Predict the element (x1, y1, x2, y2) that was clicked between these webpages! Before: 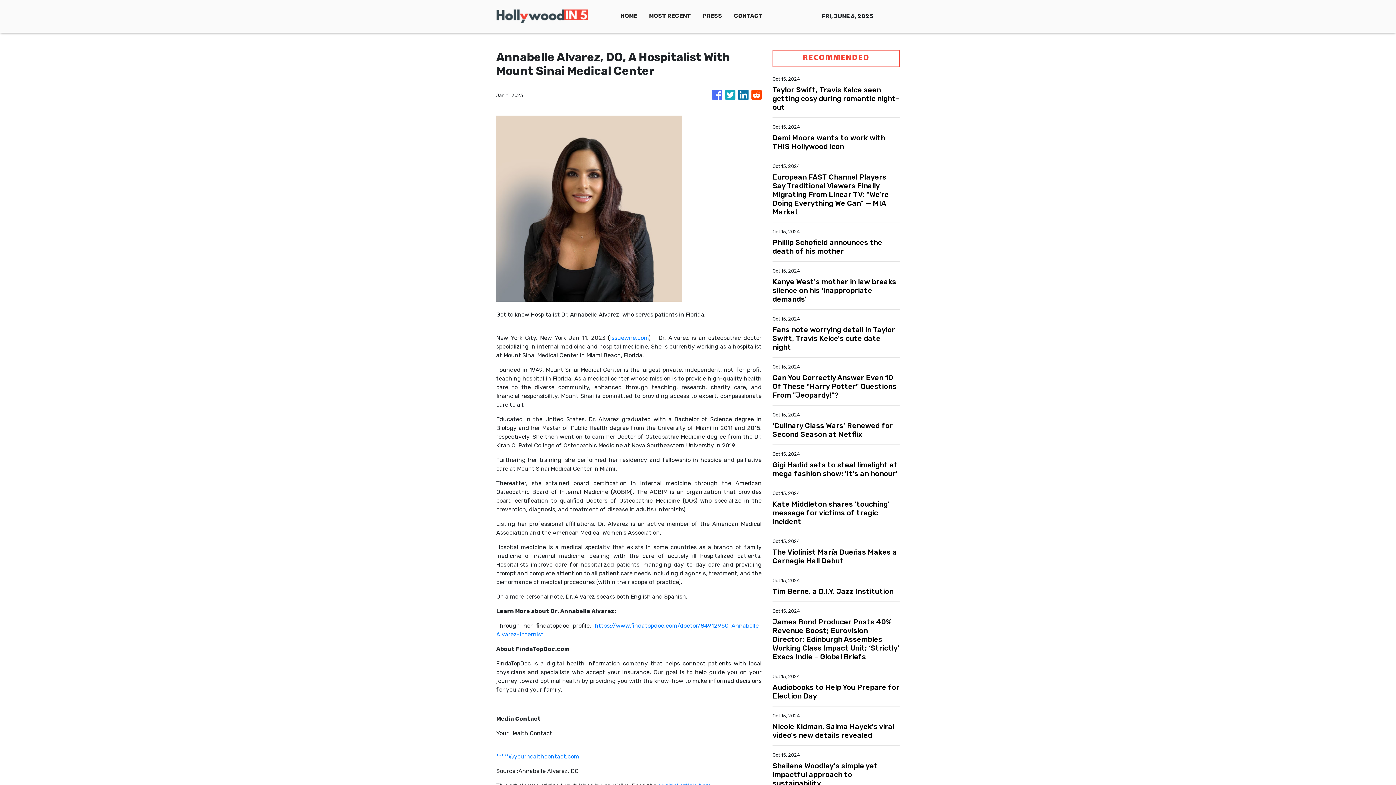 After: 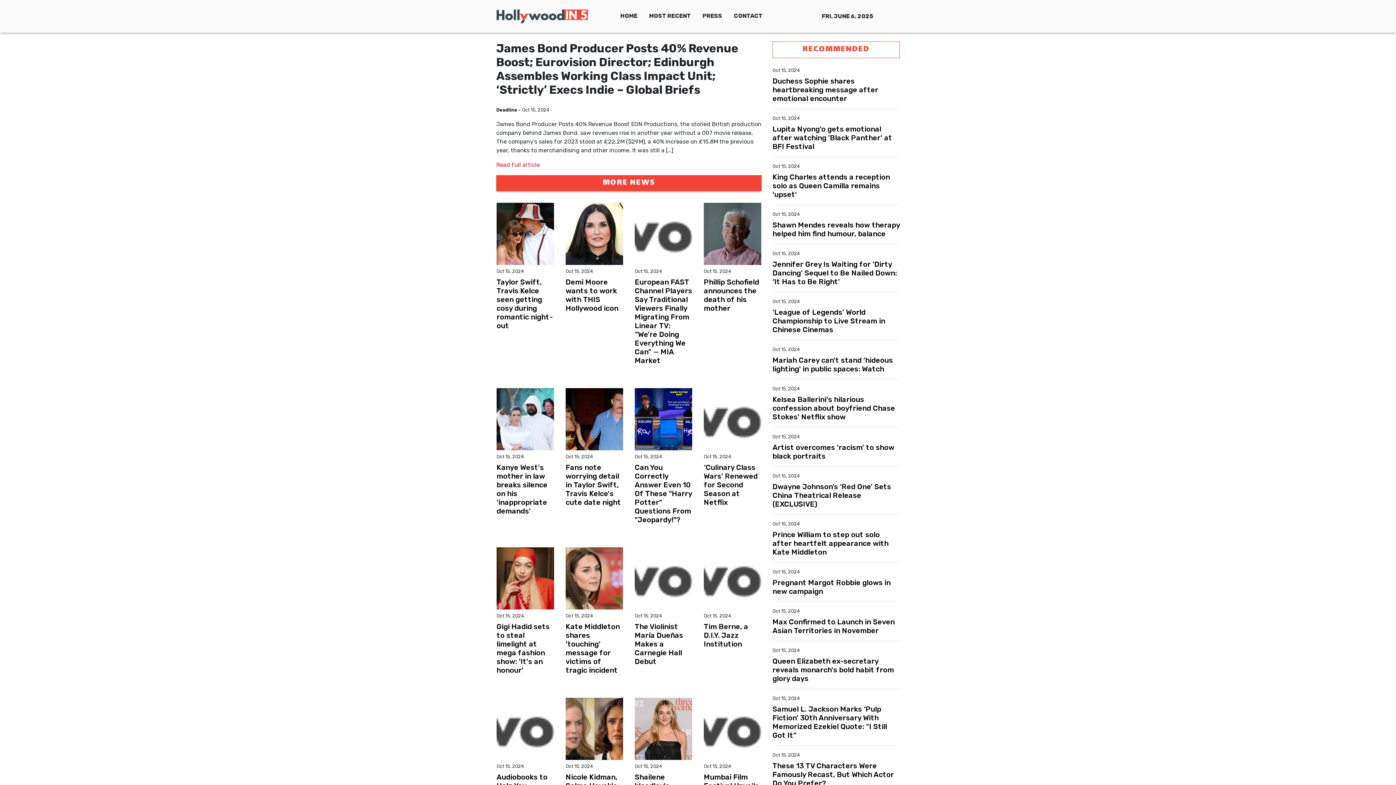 Action: bbox: (772, 617, 900, 661) label: James Bond Producer Posts 40% Revenue Boost; Eurovision Director; Edinburgh Assembles Working Class Impact Unit; ‘Strictly’ Execs Indie – Global Briefs